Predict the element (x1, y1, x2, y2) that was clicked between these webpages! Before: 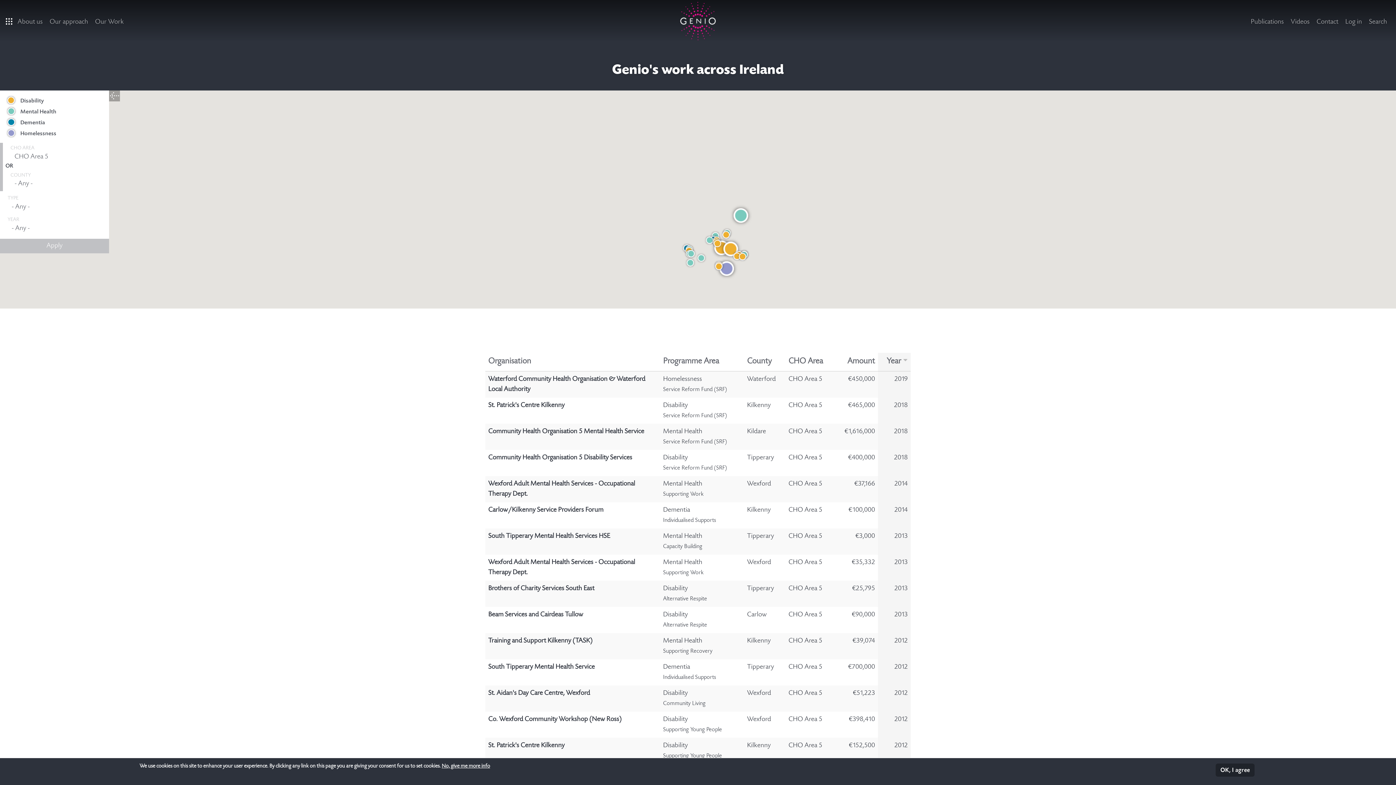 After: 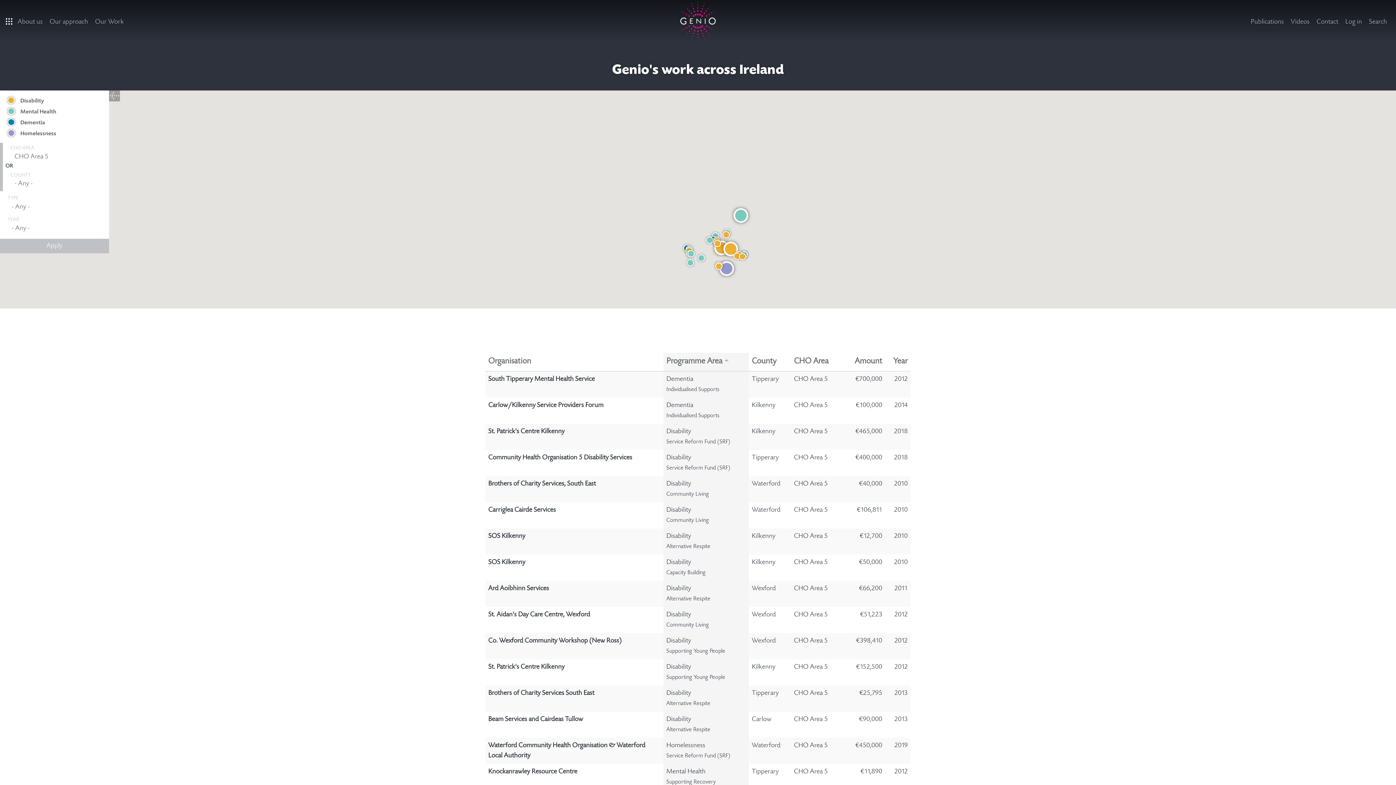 Action: bbox: (663, 357, 719, 366) label: Programme Area